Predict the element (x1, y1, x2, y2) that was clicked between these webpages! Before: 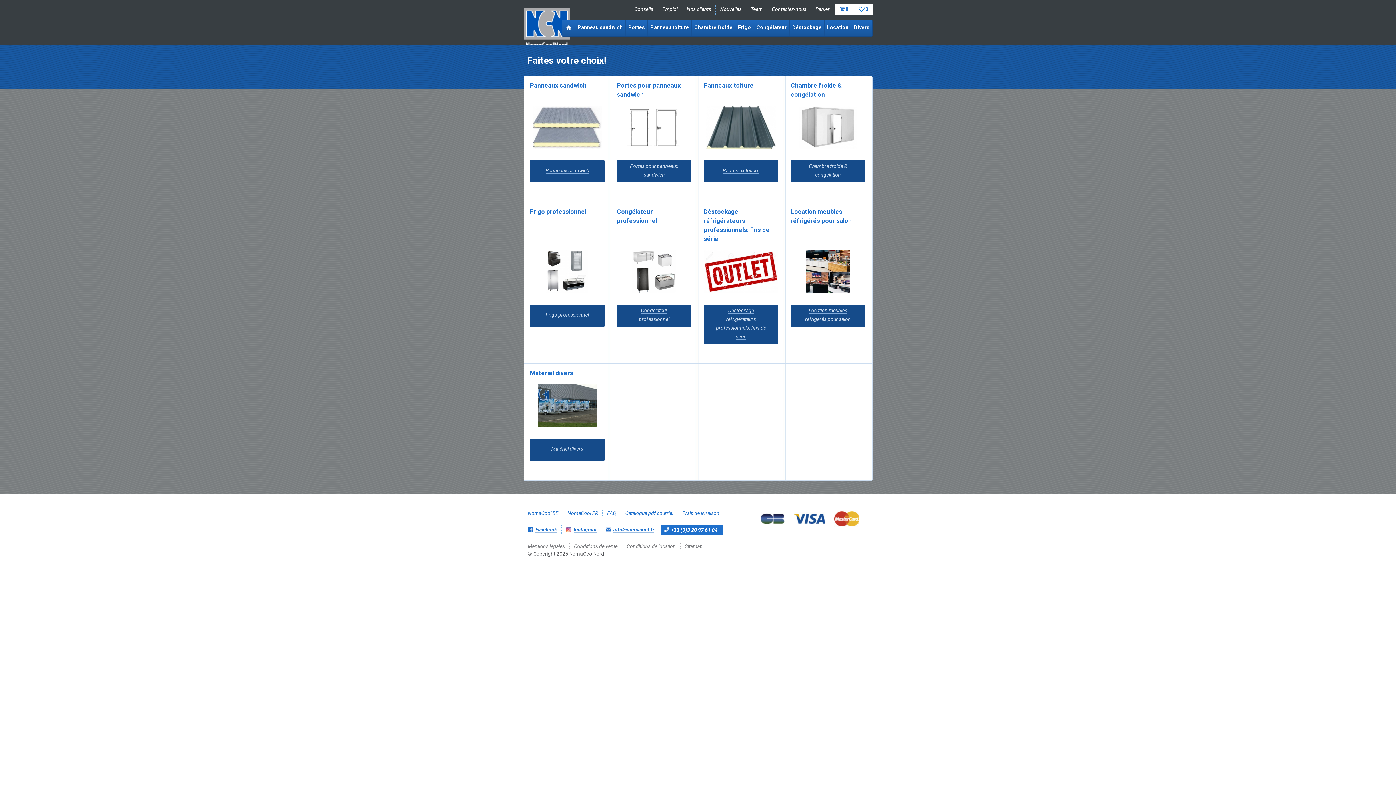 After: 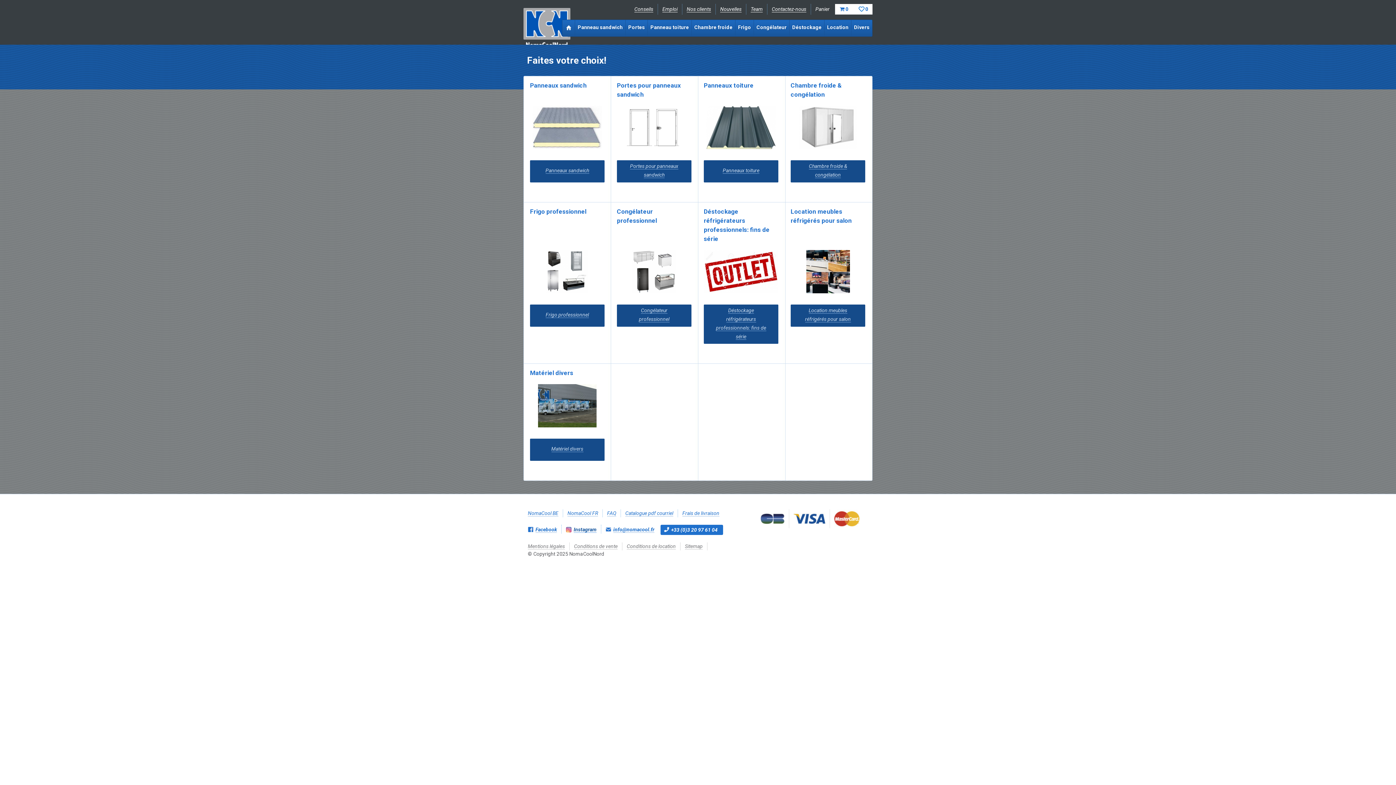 Action: label: Instagram bbox: (573, 526, 596, 533)